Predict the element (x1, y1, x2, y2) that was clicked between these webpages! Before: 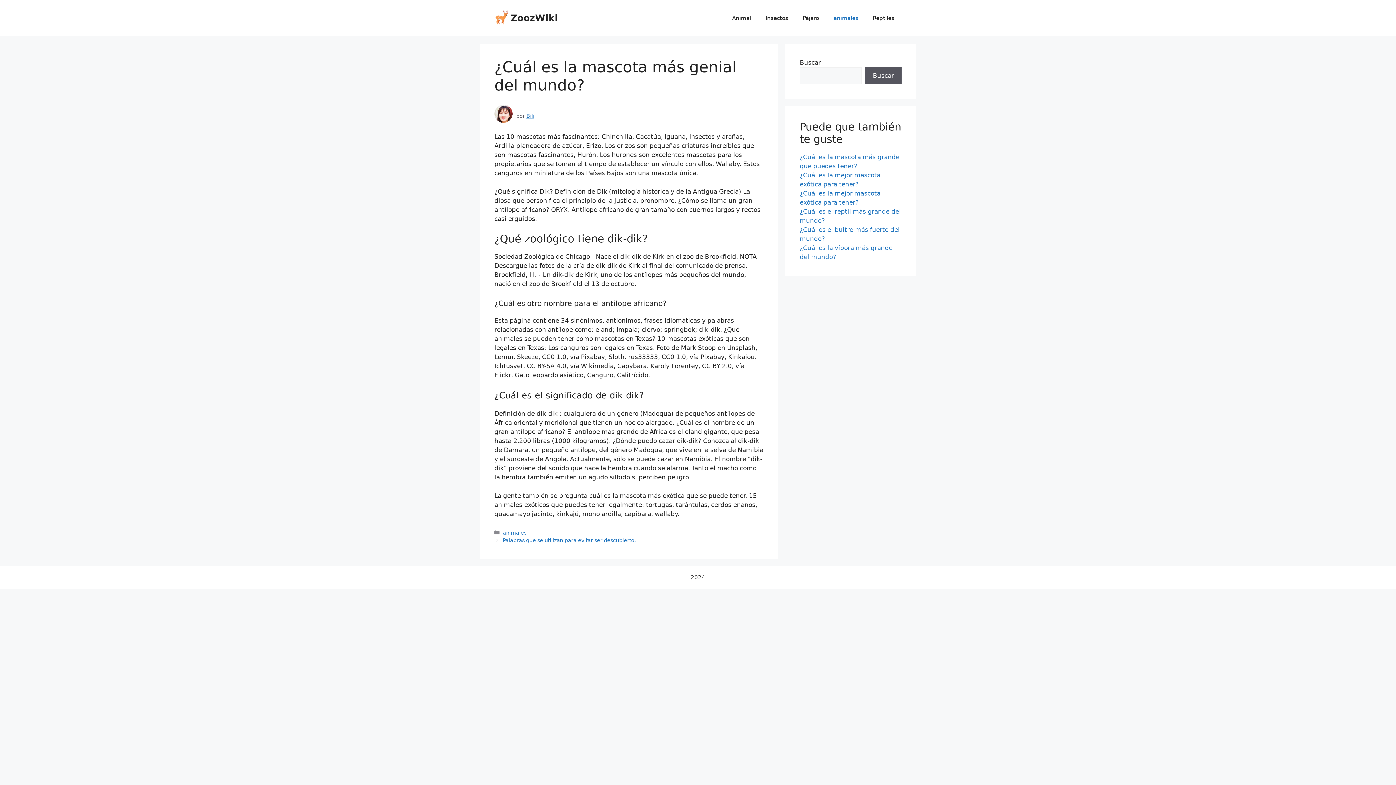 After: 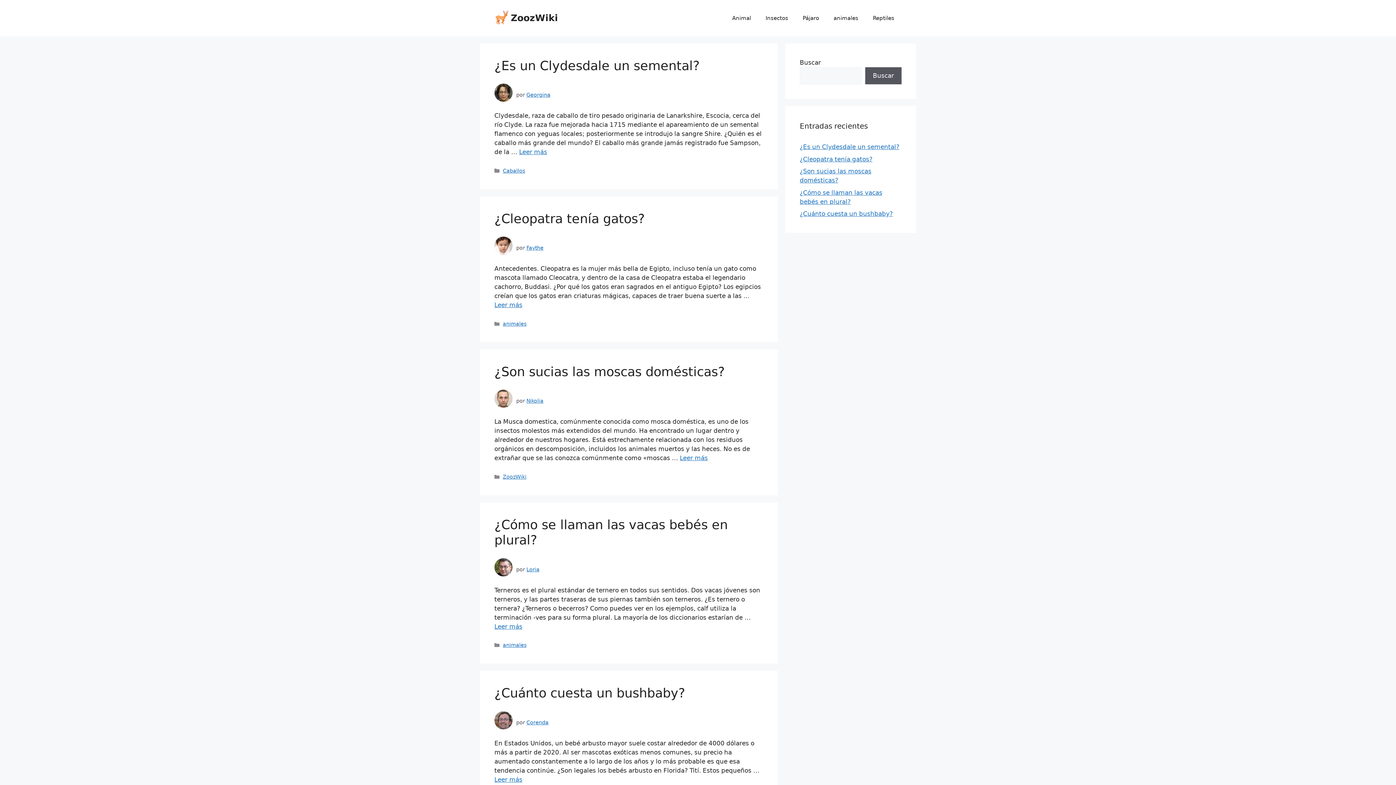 Action: label: ZoozWiki bbox: (510, 12, 558, 23)